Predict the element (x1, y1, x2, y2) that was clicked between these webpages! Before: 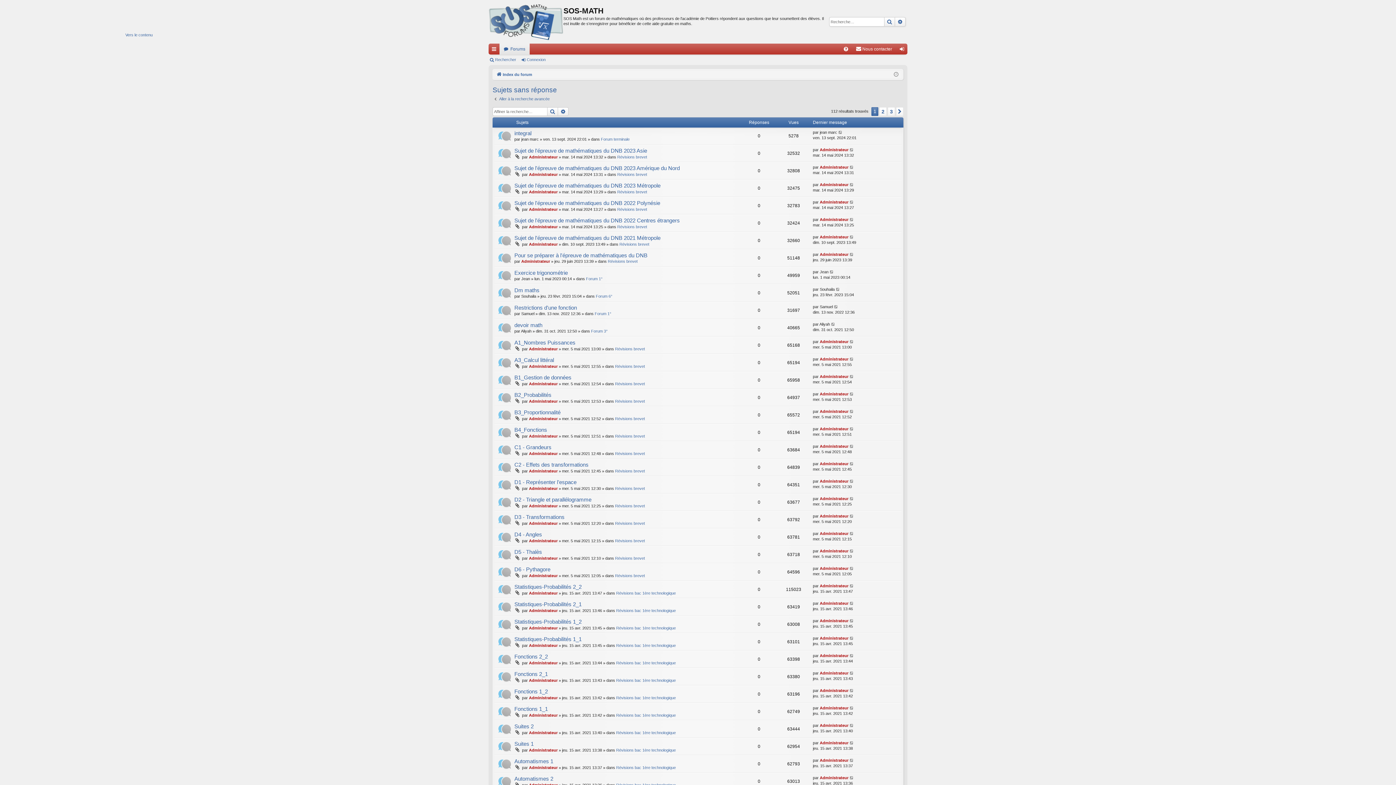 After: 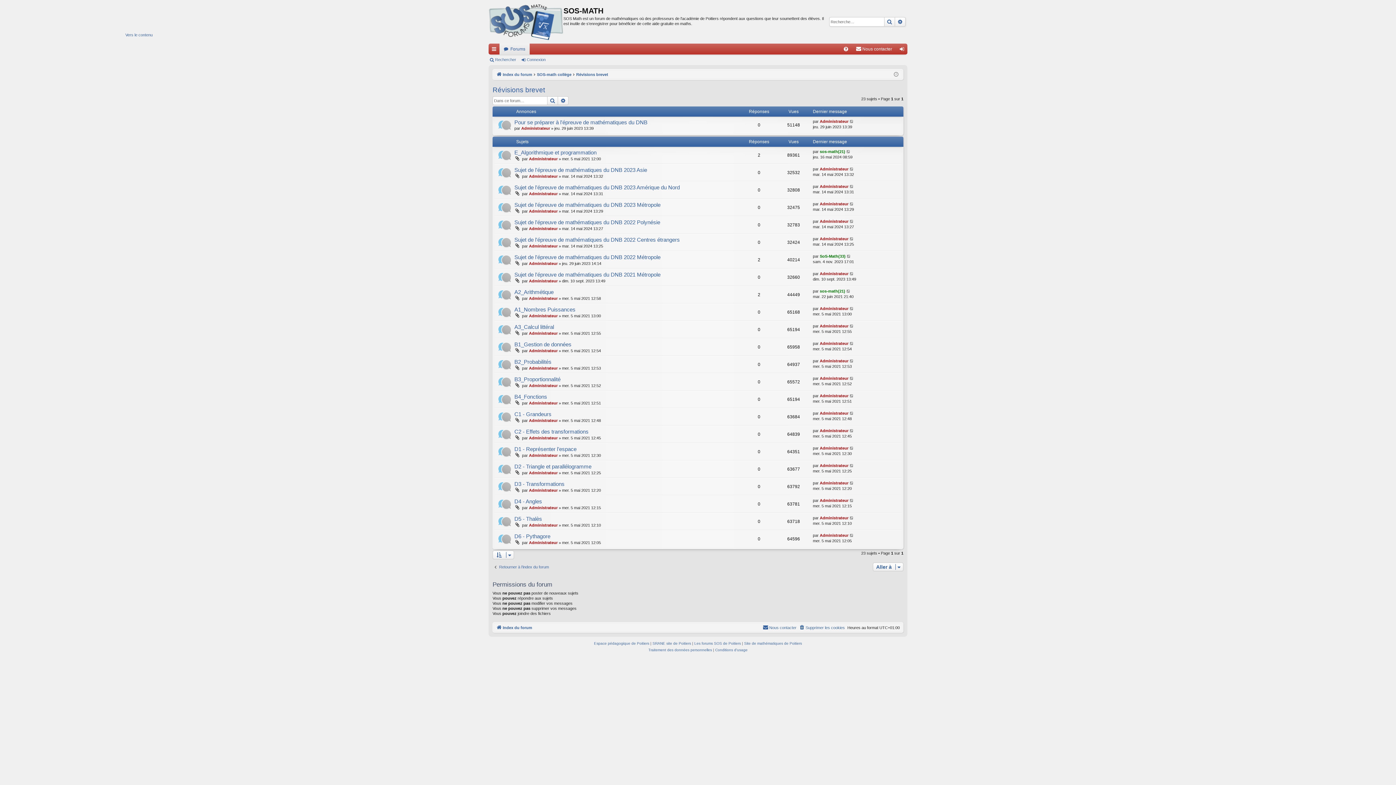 Action: bbox: (615, 451, 645, 456) label: Révisions brevet